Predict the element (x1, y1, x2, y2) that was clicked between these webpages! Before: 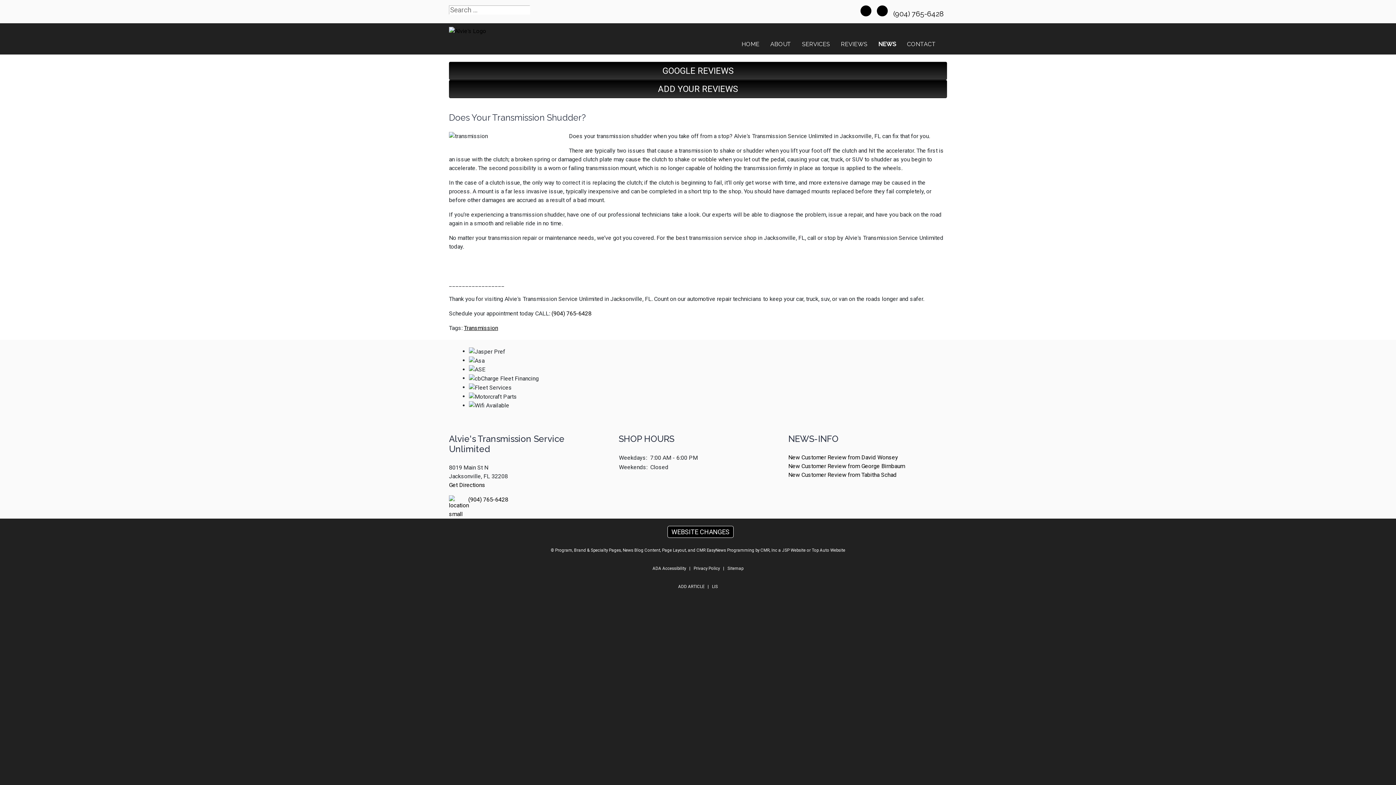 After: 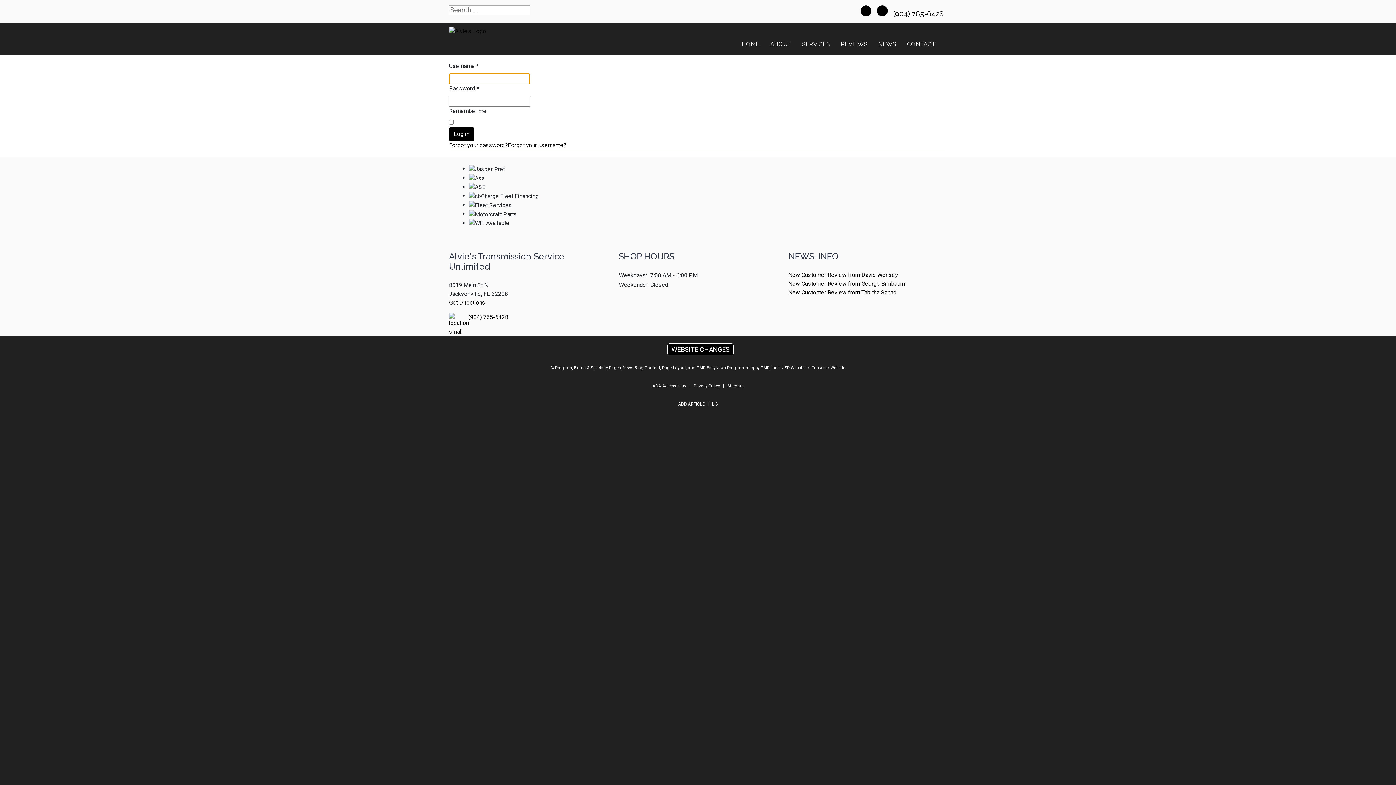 Action: label: LIS bbox: (712, 584, 718, 589)